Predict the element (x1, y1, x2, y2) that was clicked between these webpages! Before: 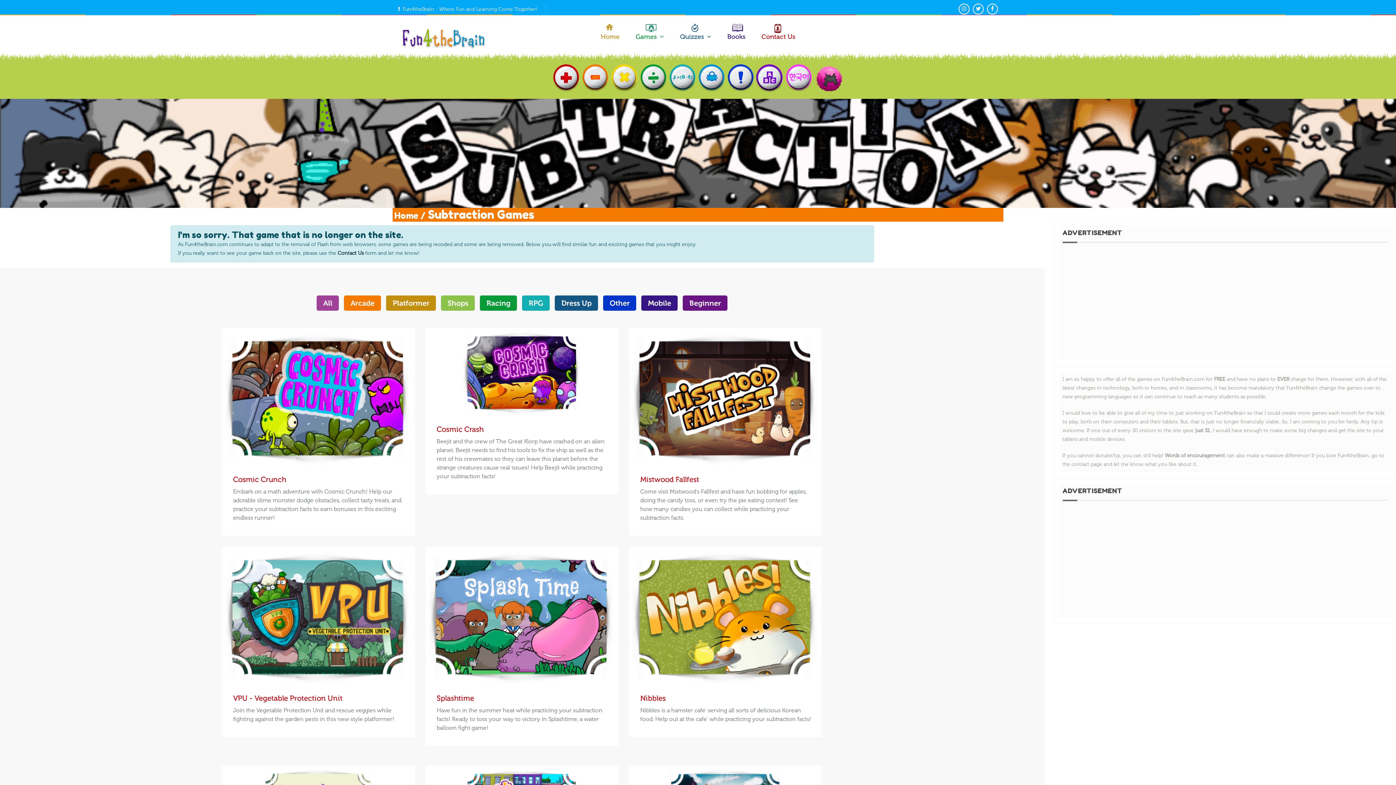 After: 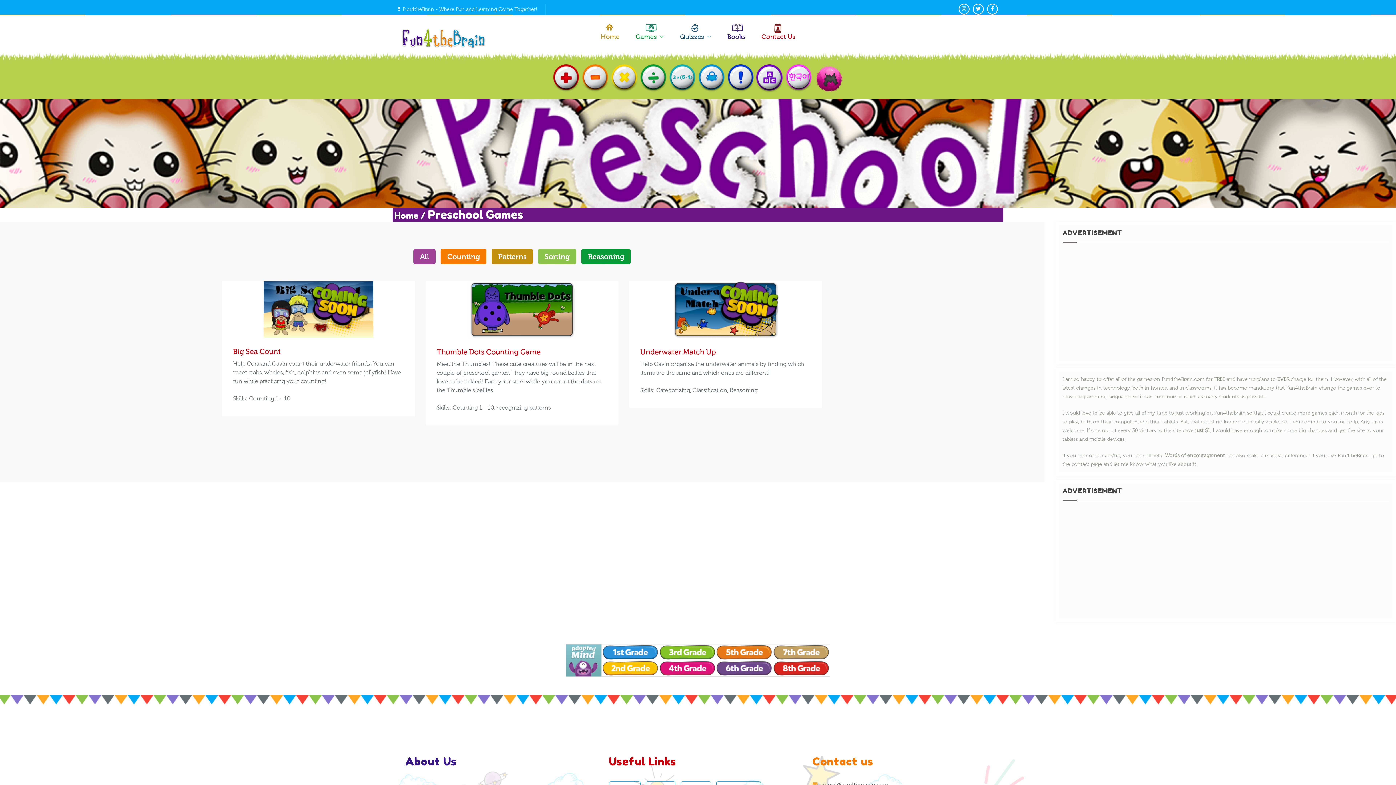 Action: bbox: (756, 64, 785, 93)